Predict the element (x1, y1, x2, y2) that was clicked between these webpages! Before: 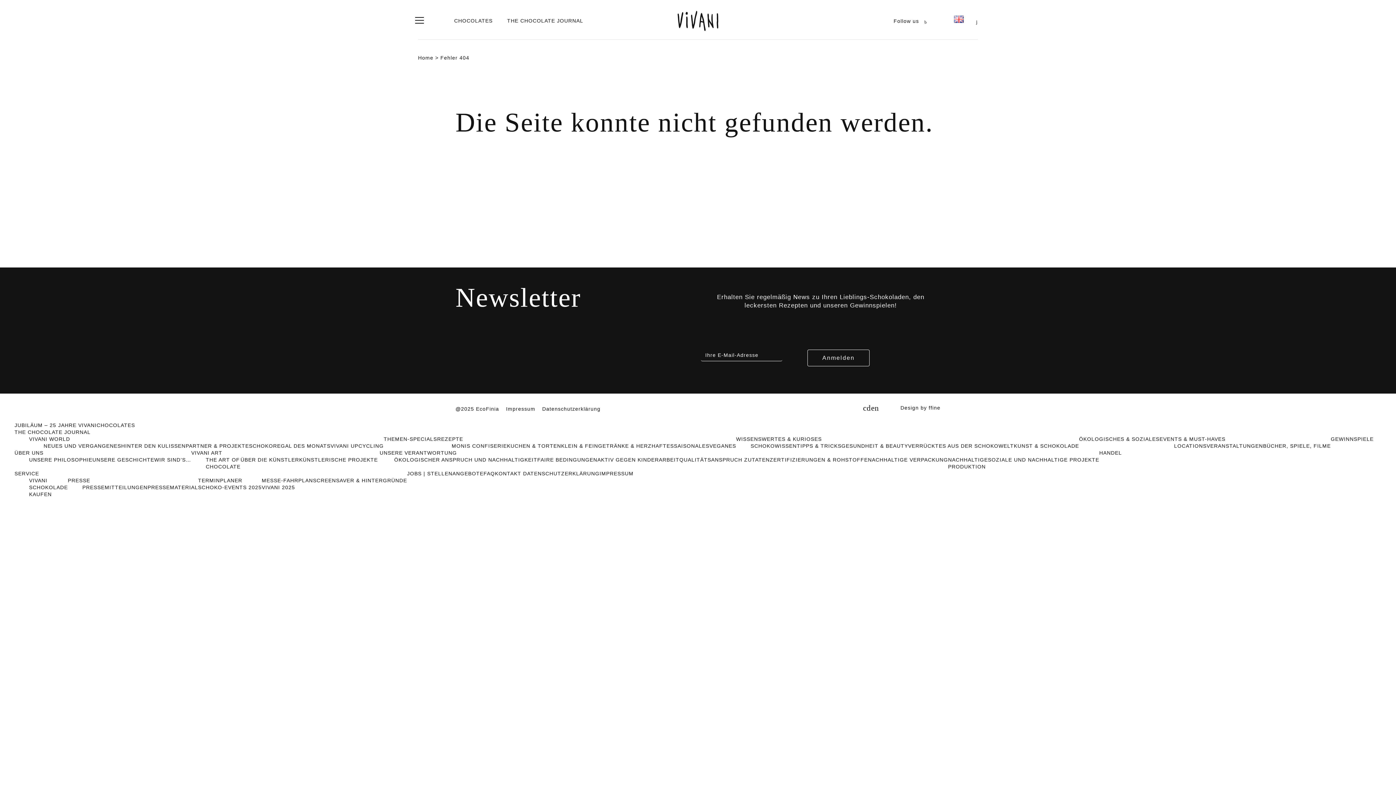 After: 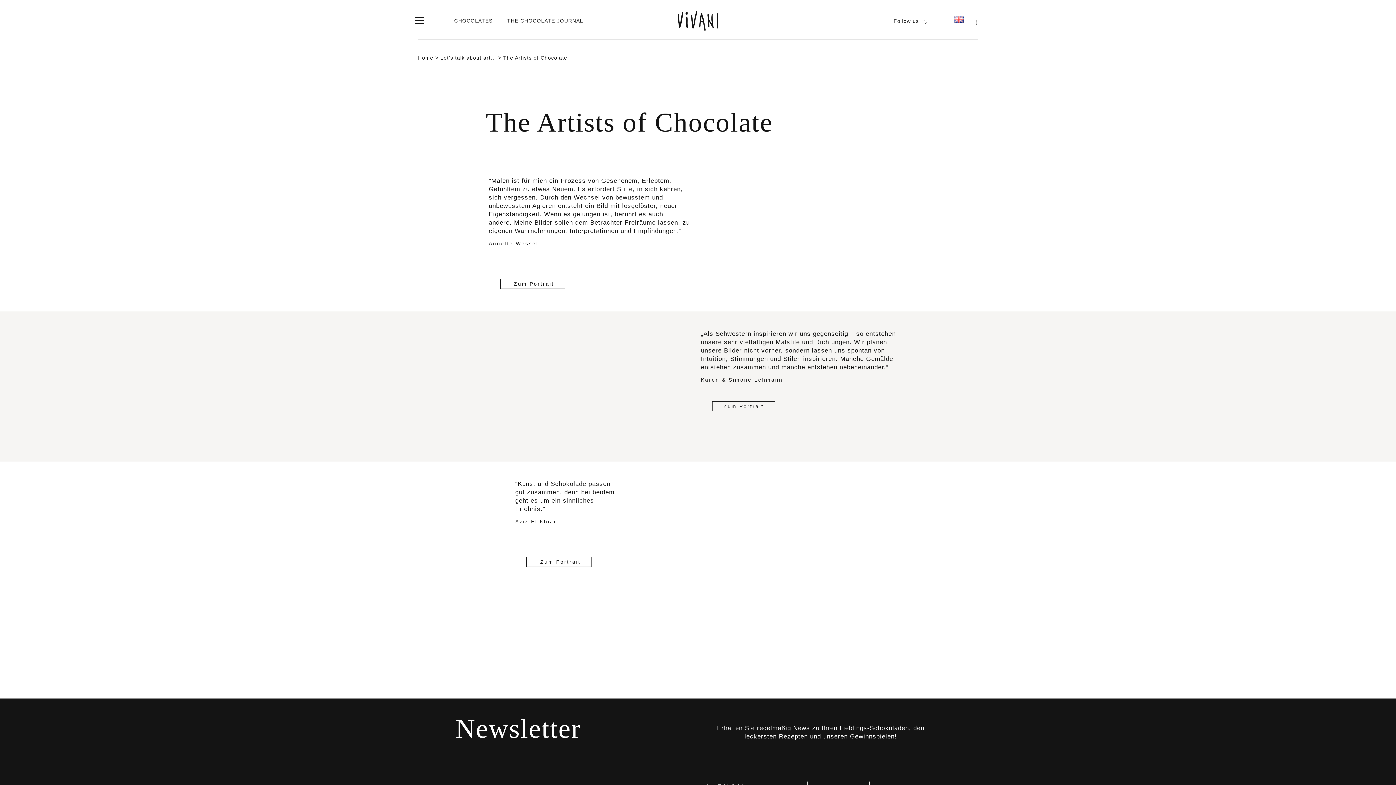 Action: label: ÜBER DIE KÜNSTLER bbox: (240, 457, 299, 462)